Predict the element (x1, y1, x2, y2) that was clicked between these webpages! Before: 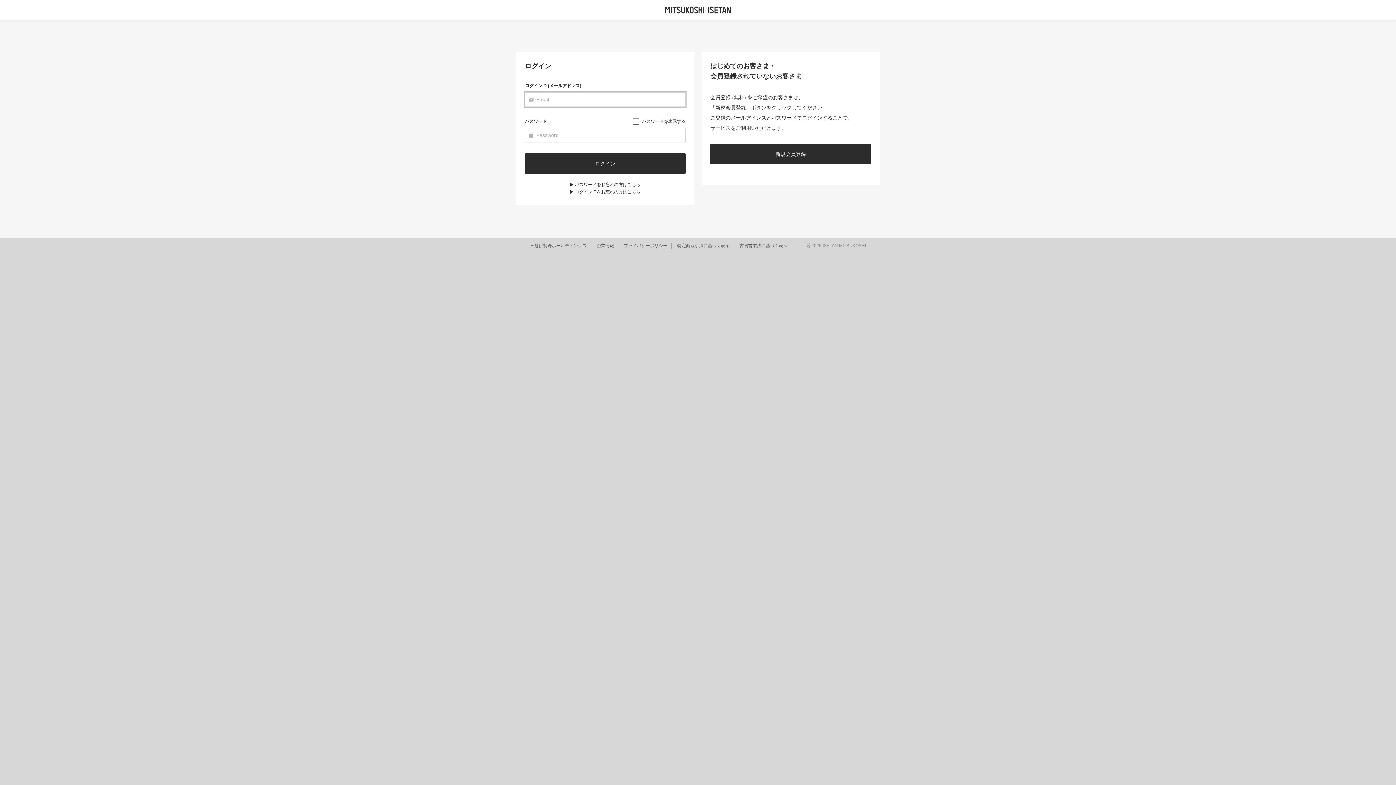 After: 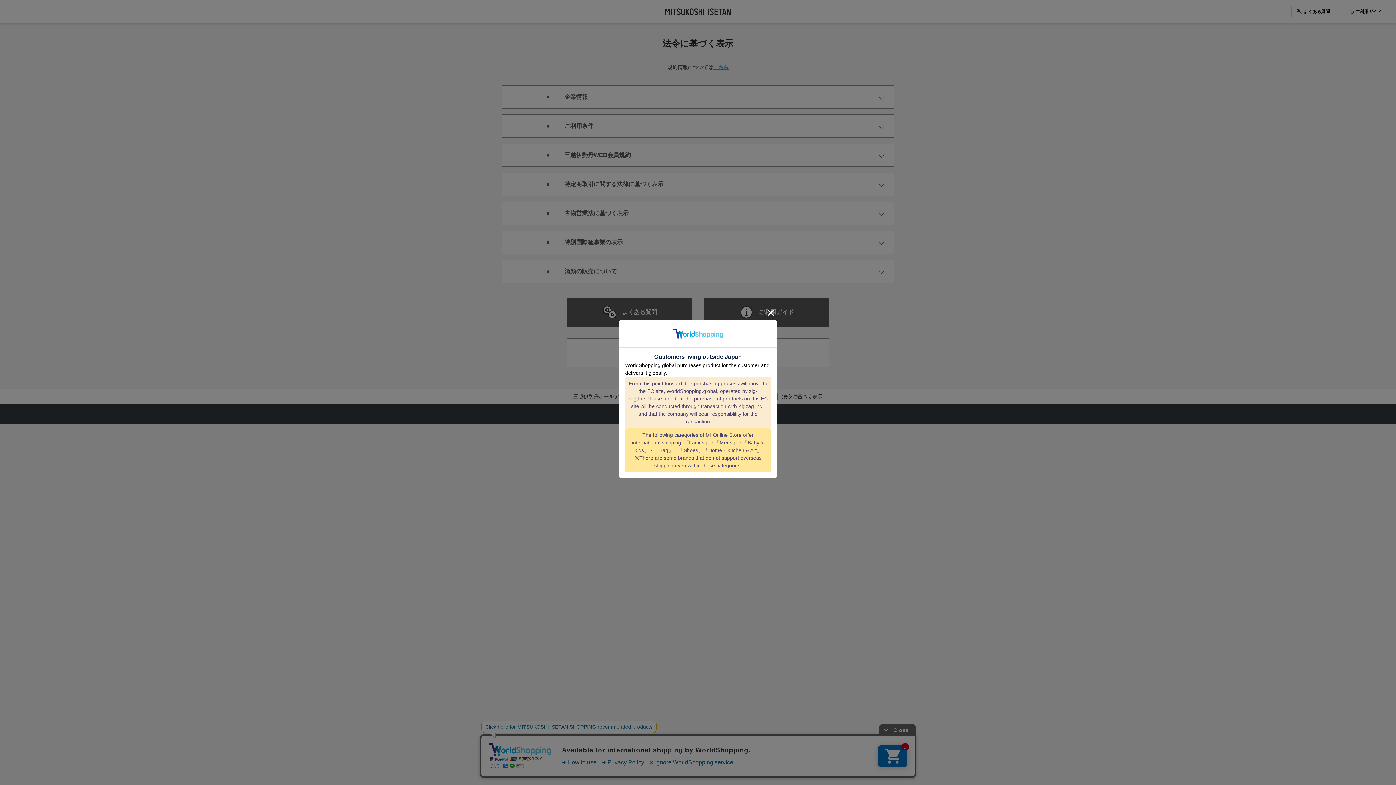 Action: label: 古物営業法に基づく表示 bbox: (739, 243, 787, 248)